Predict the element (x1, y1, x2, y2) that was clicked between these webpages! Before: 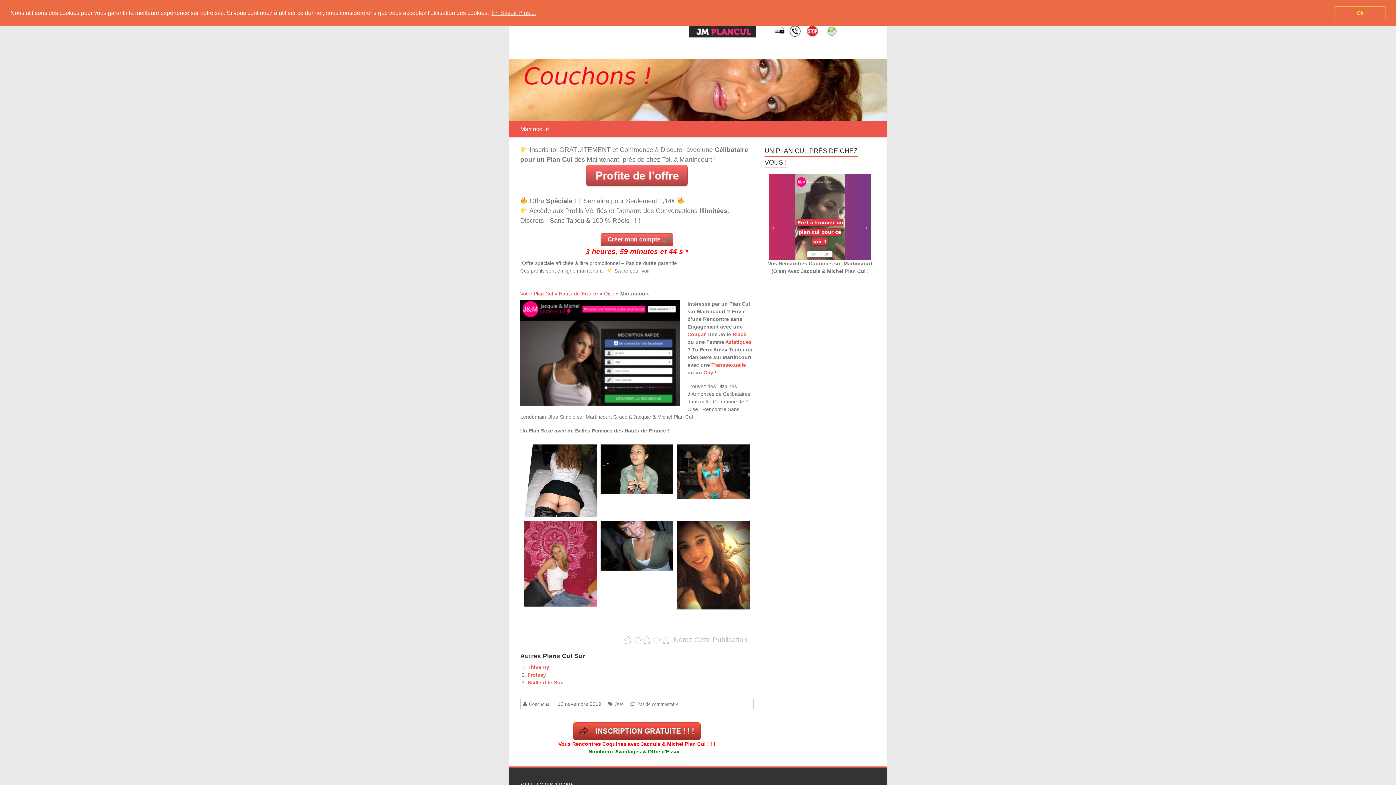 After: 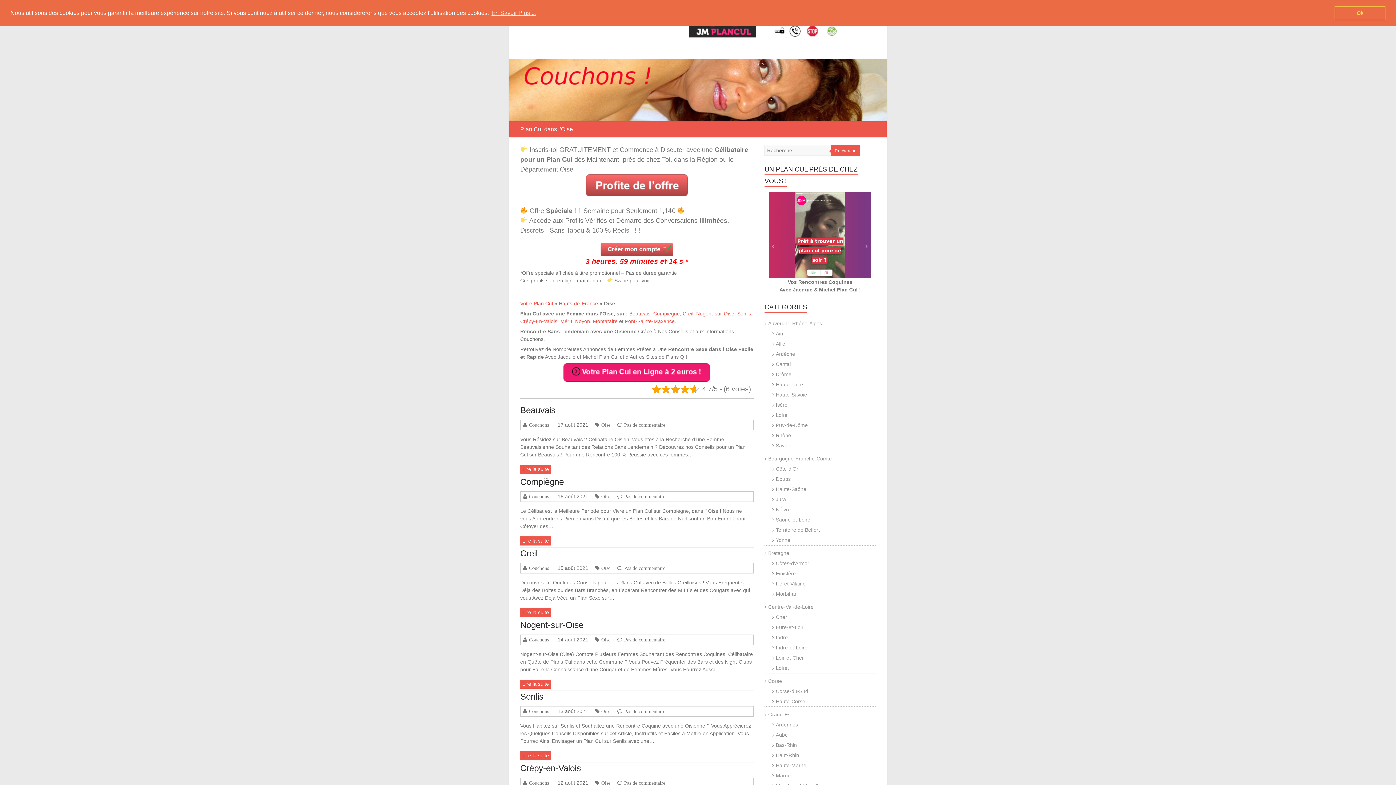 Action: bbox: (604, 290, 614, 296) label: Oise